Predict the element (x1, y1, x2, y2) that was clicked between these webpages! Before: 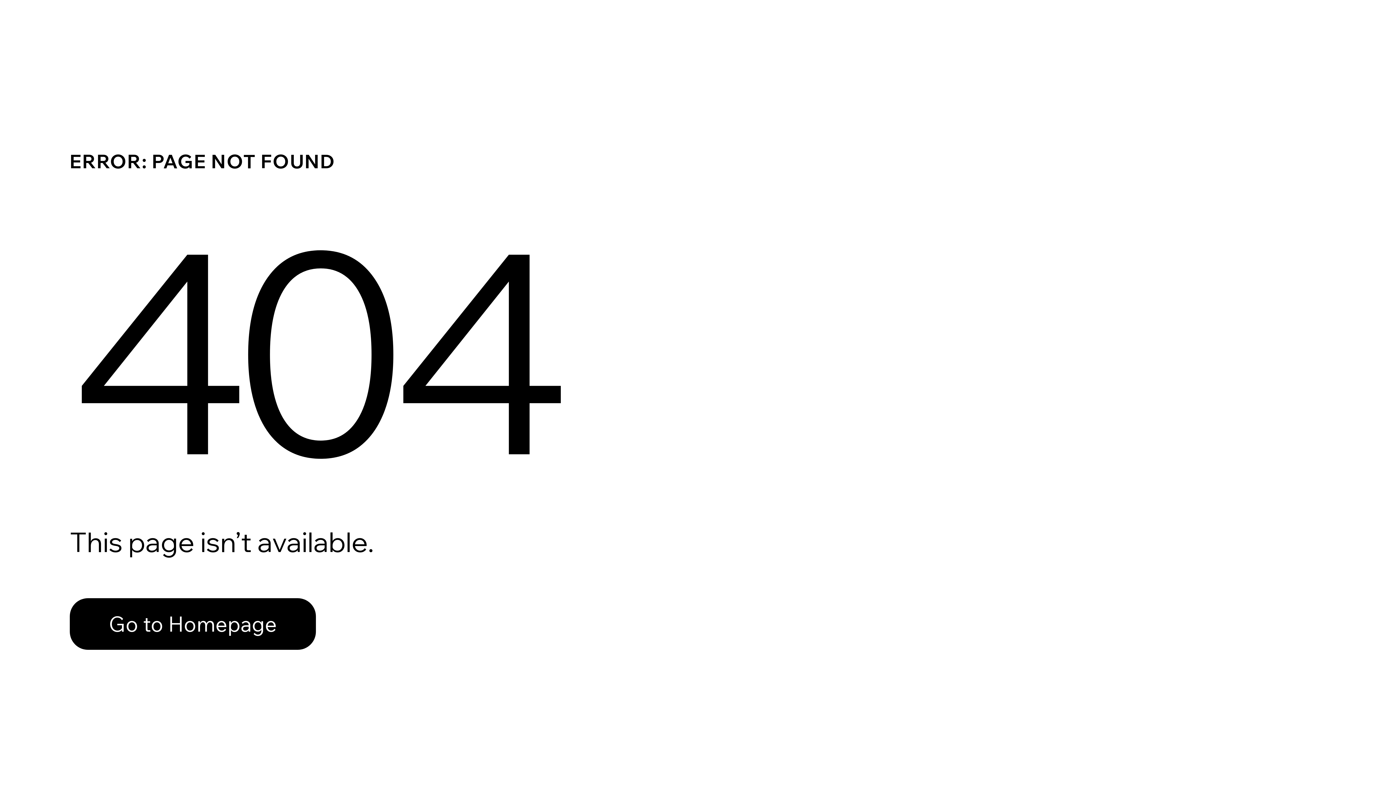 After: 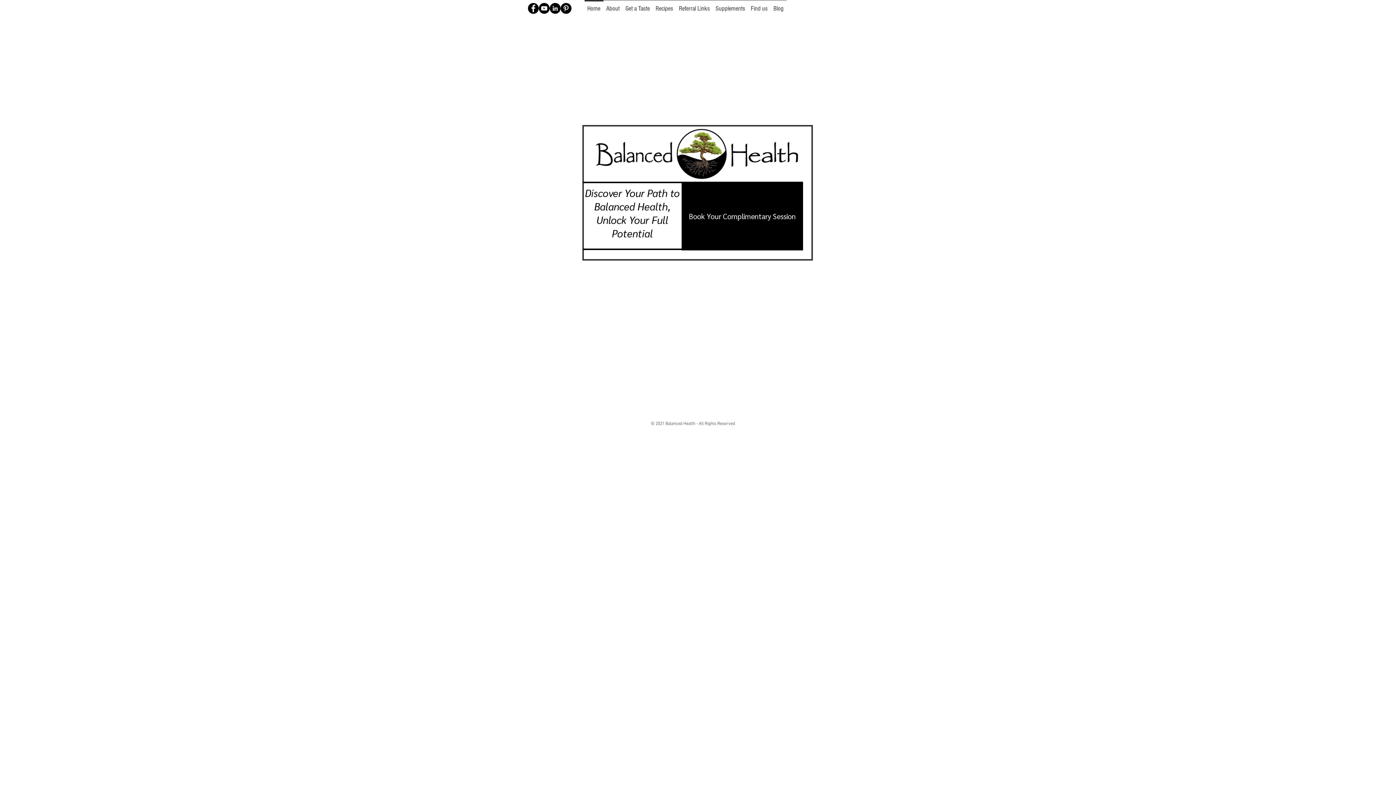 Action: label: Go to Homepage bbox: (69, 582, 768, 659)